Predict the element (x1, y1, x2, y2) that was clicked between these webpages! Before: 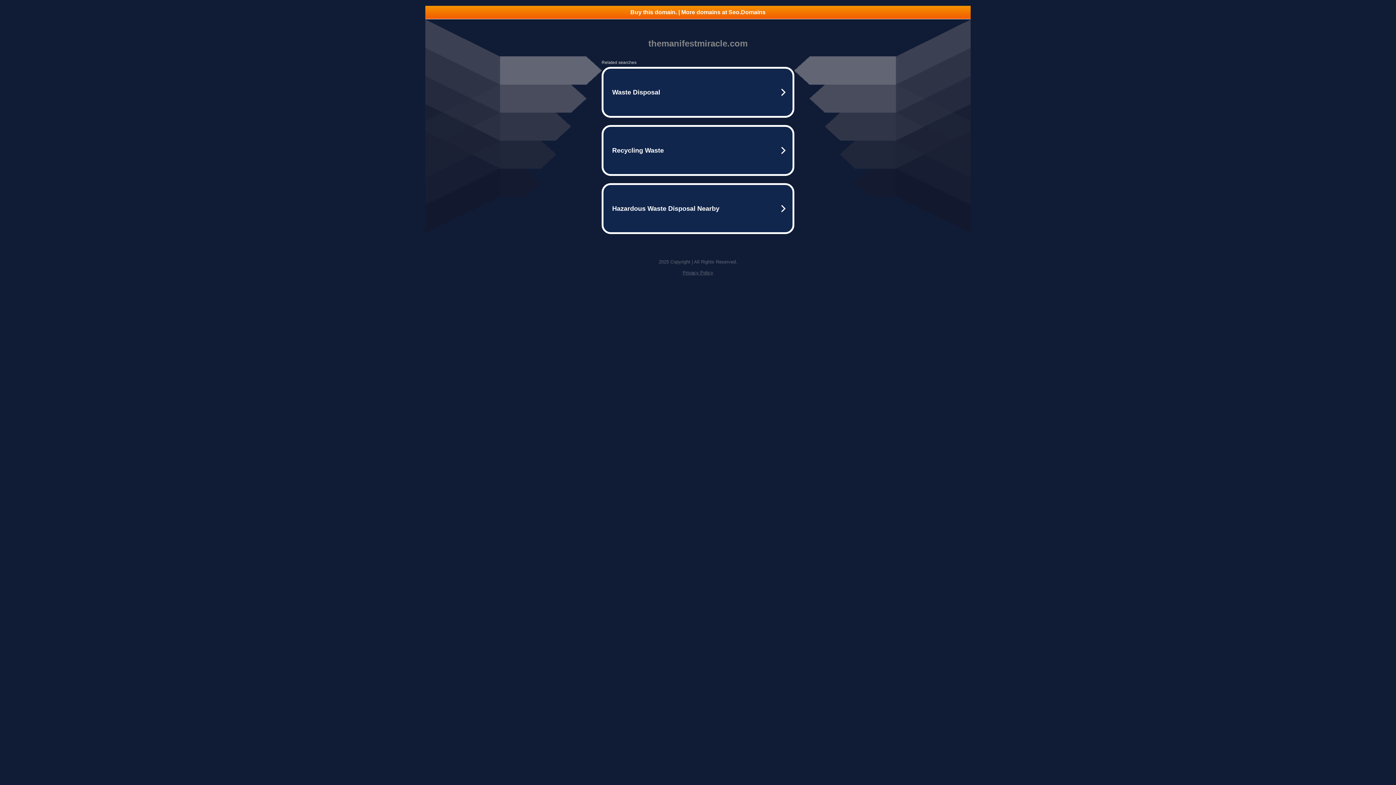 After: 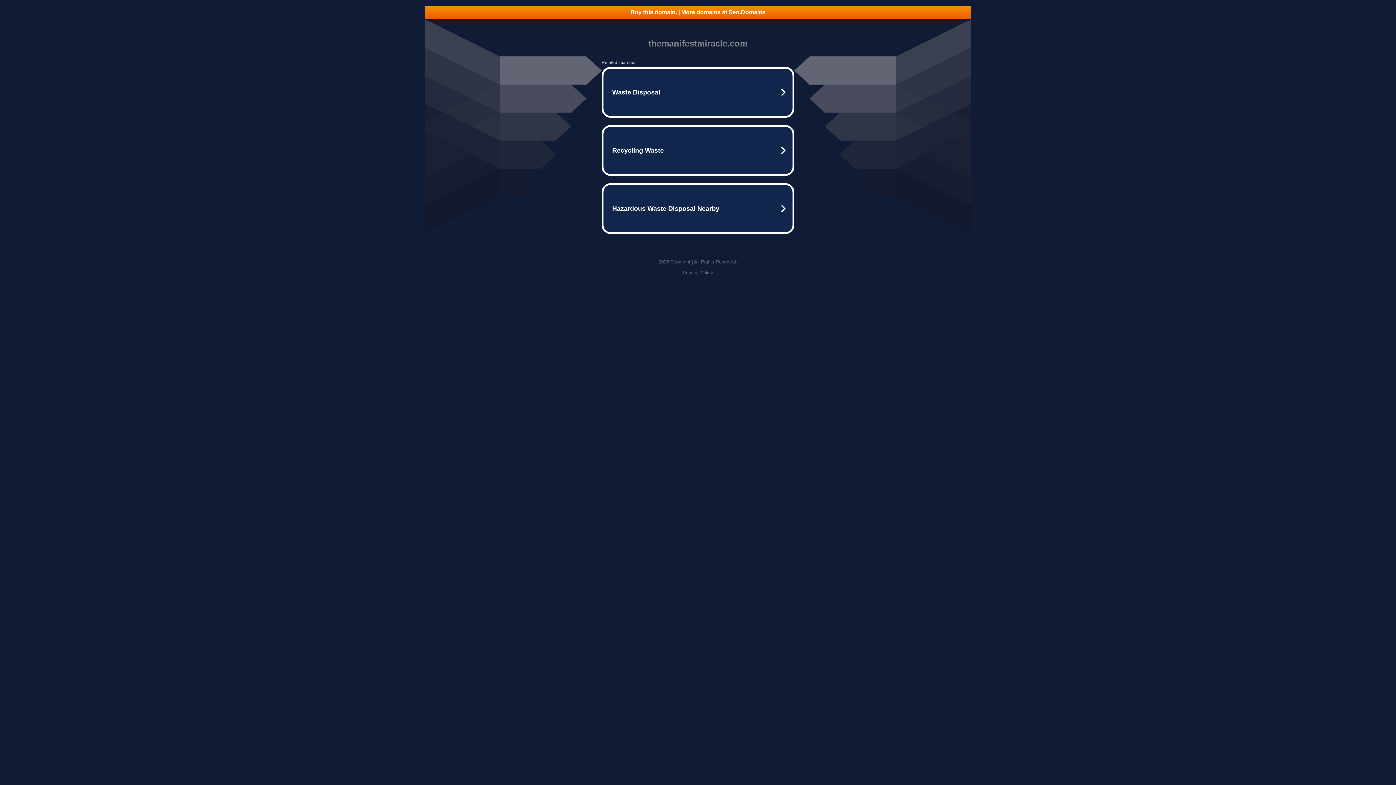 Action: label: Buy this domain. | More domains at Seo.Domains bbox: (425, 5, 970, 18)